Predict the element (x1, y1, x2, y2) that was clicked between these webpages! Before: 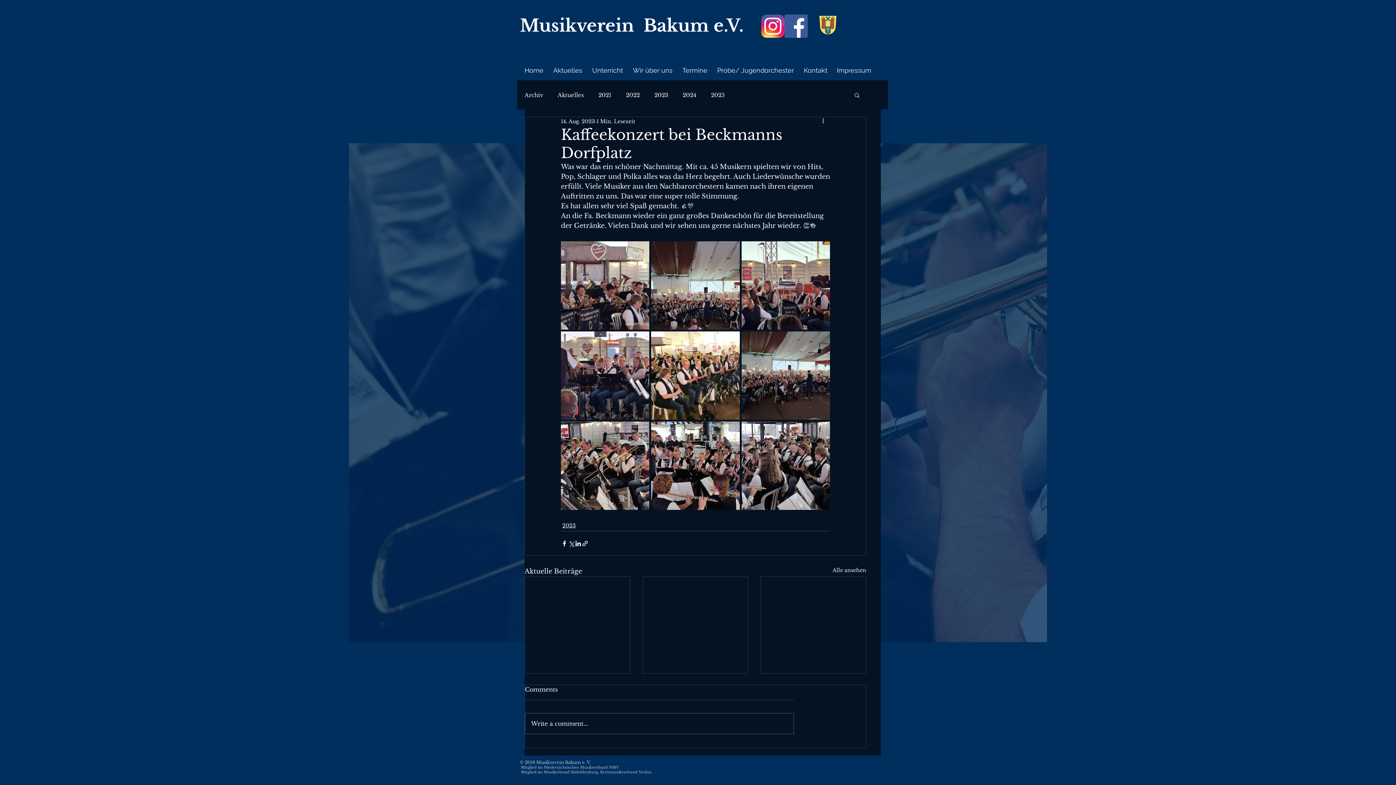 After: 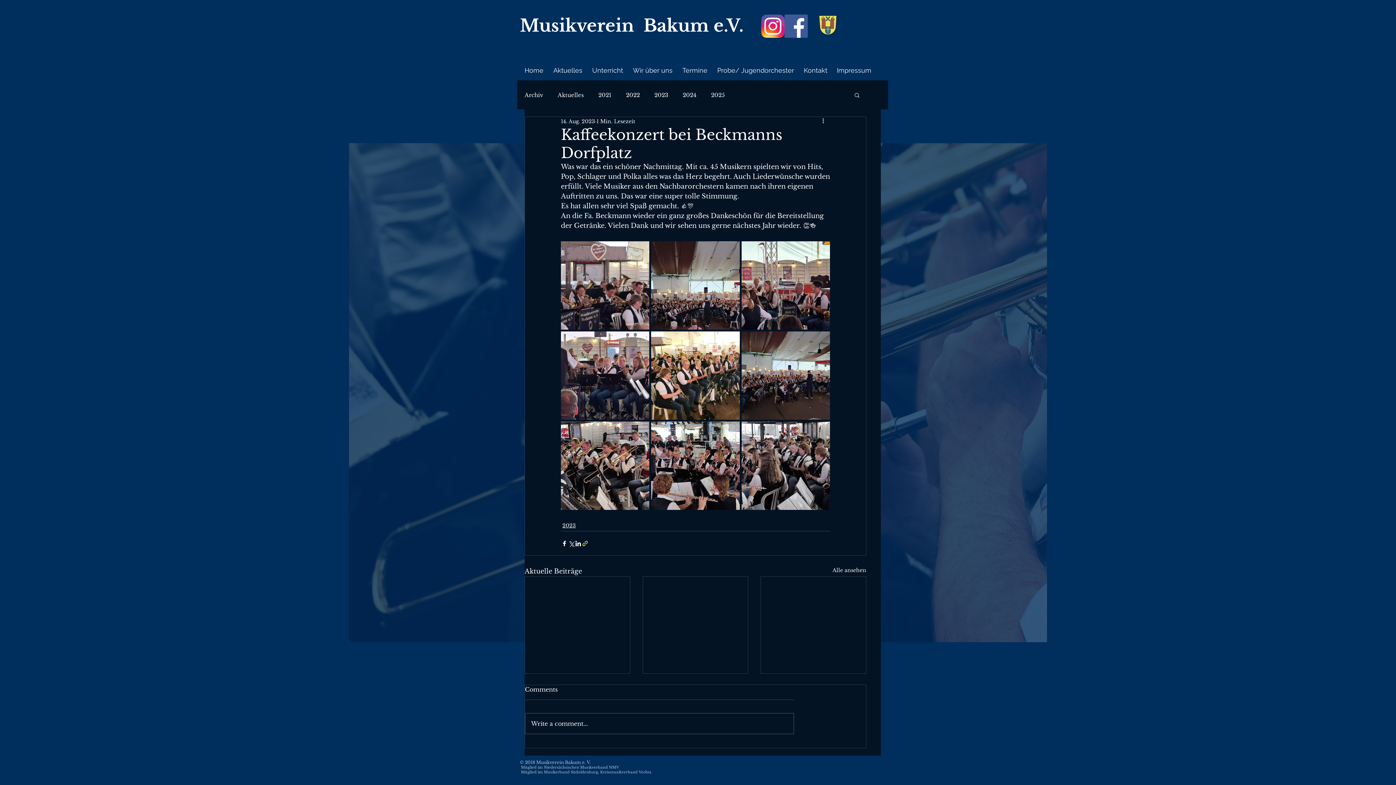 Action: bbox: (581, 540, 588, 547) label: Als Link teilen